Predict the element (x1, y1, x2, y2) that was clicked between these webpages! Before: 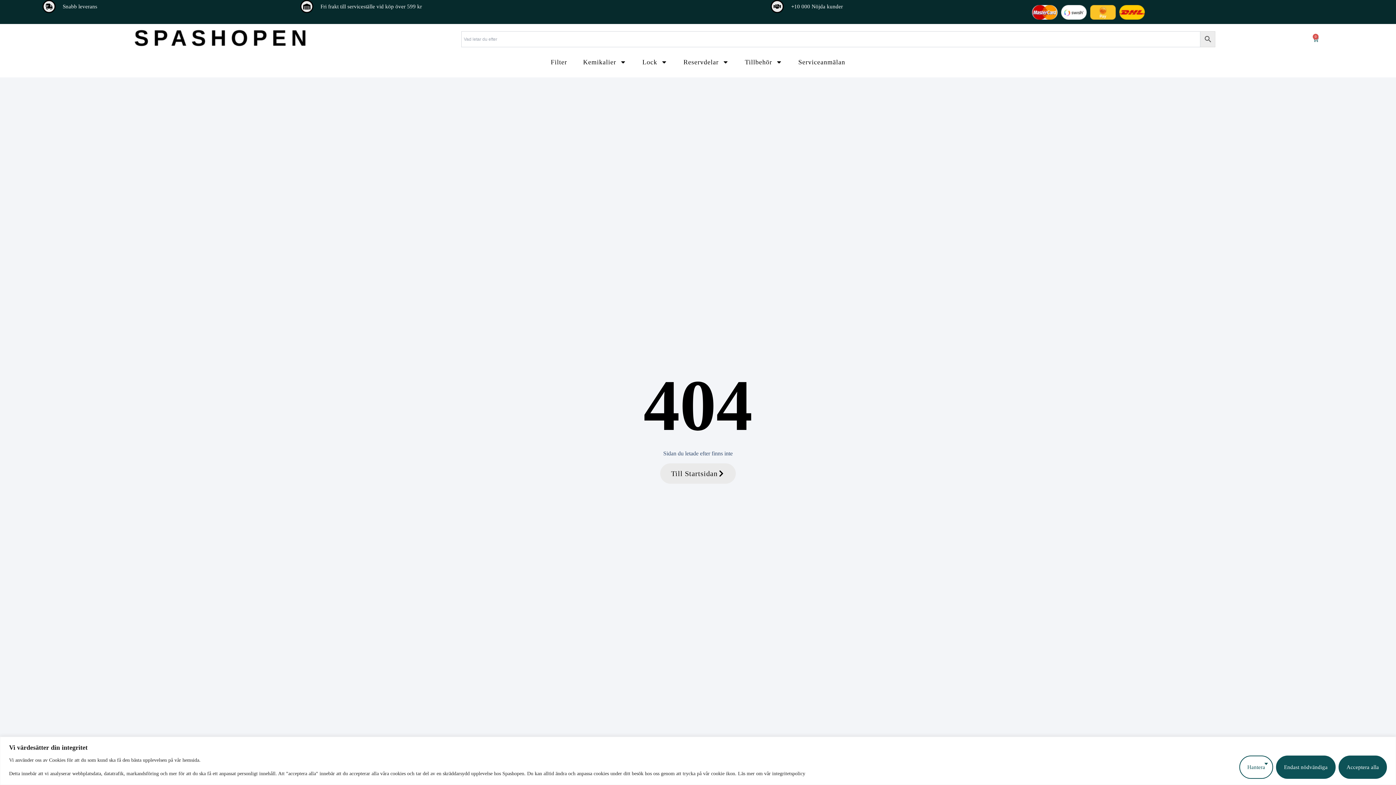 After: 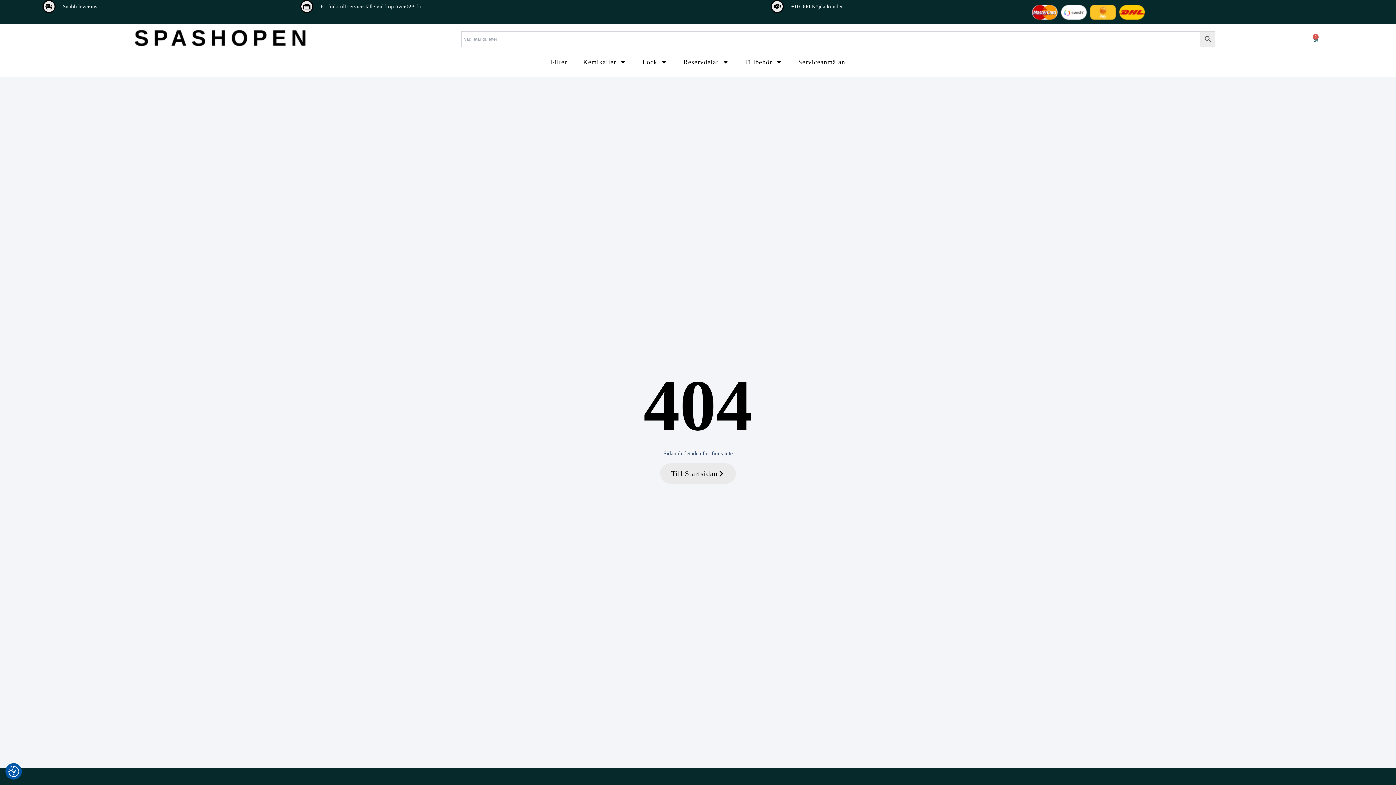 Action: bbox: (1276, 755, 1336, 779) label: Endast nödvändiga